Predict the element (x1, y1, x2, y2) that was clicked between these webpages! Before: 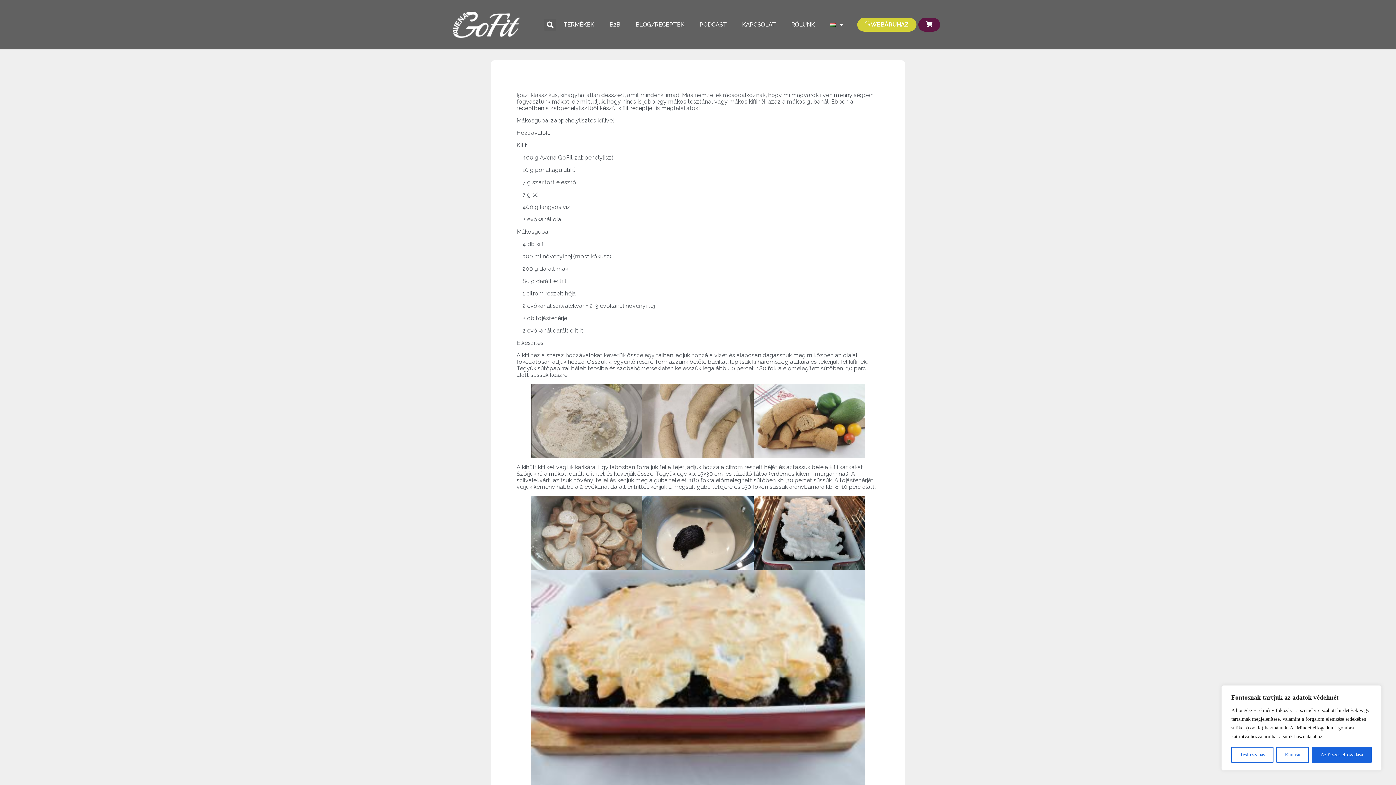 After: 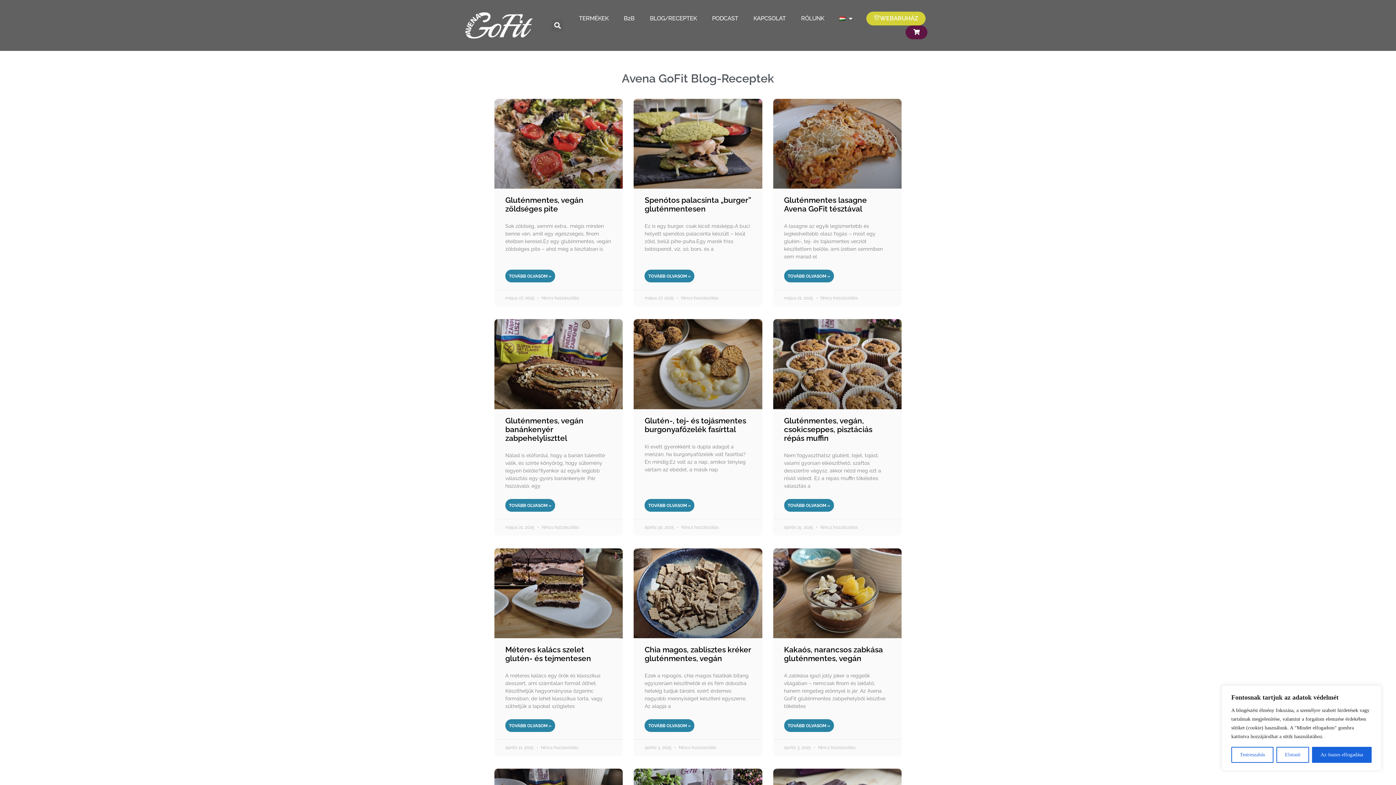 Action: bbox: (633, 18, 686, 30) label: BLOG/RECEPTEK